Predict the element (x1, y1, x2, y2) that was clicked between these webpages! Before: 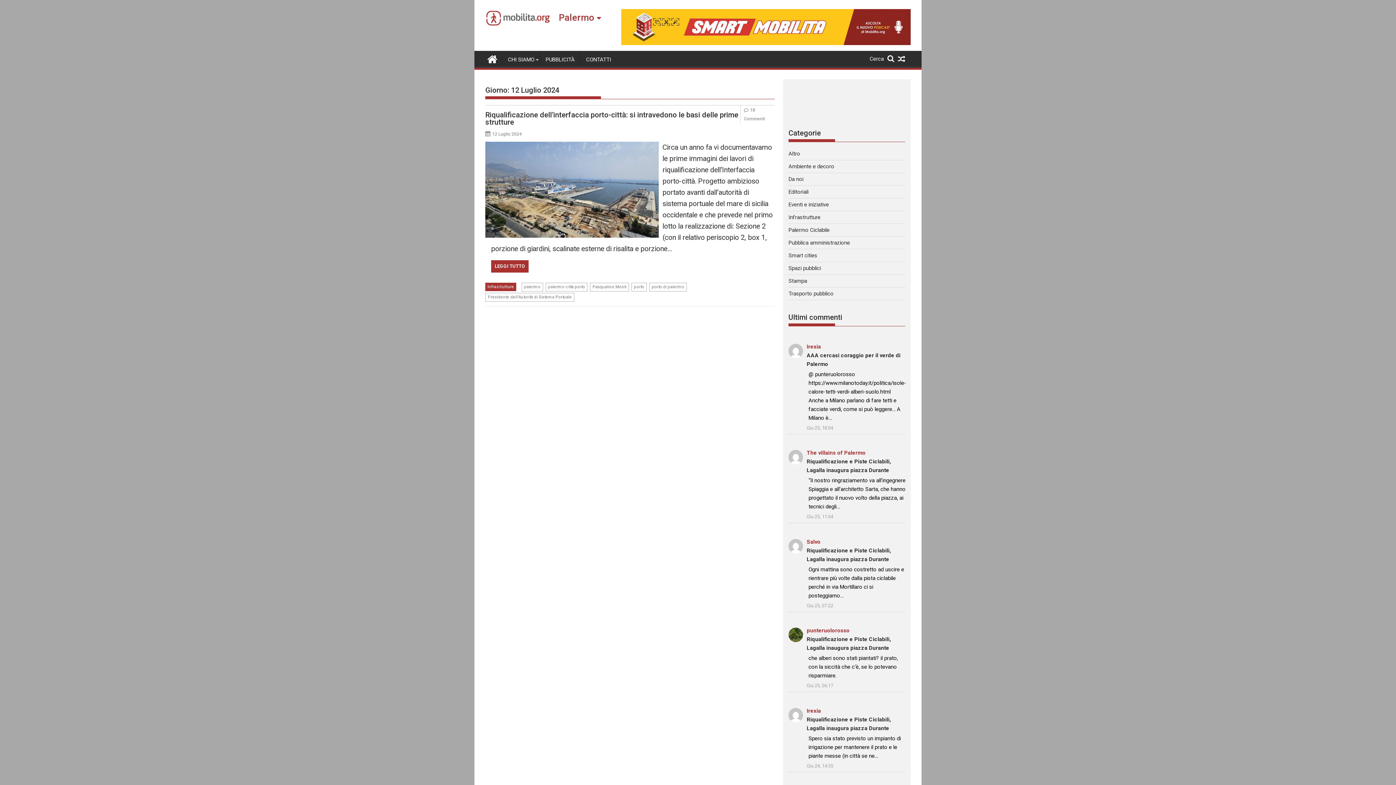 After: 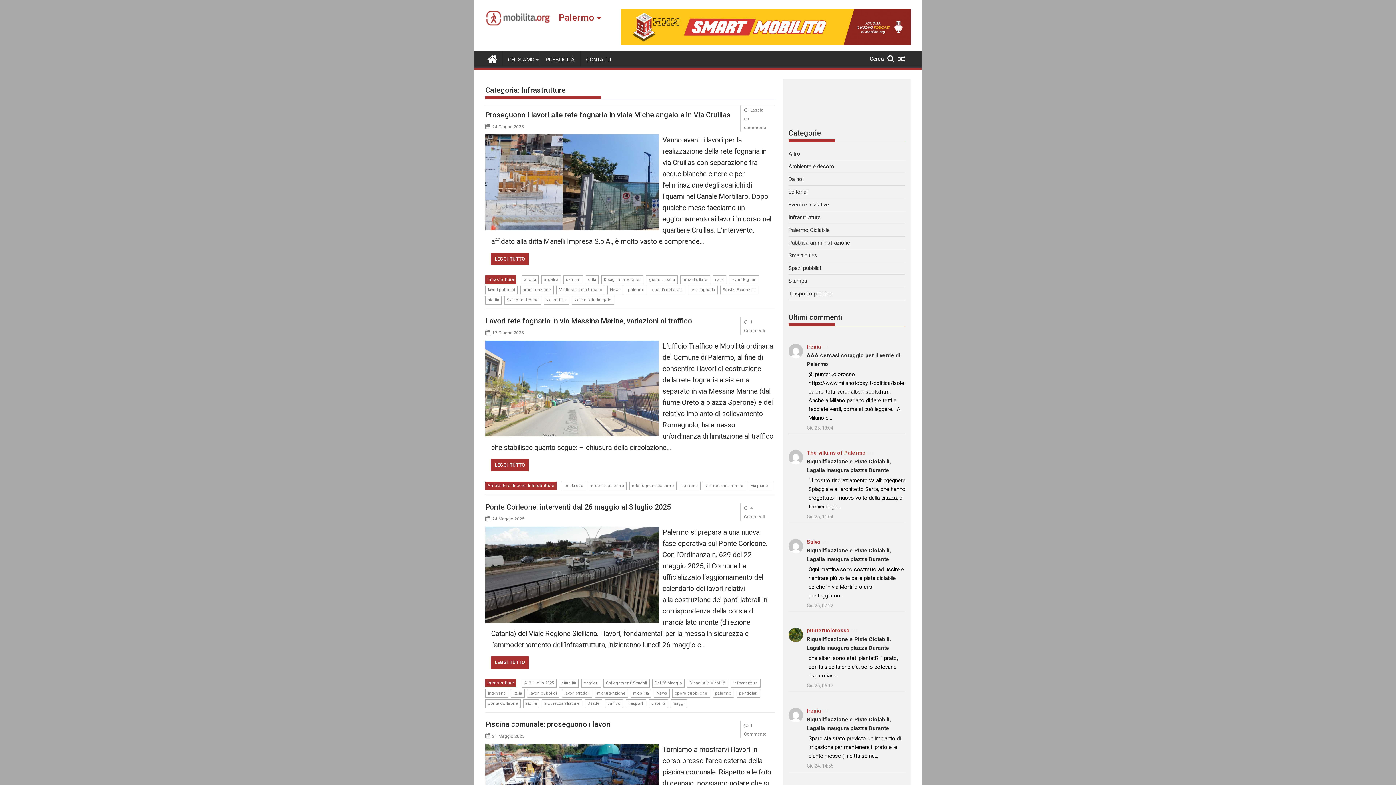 Action: bbox: (788, 214, 820, 220) label: Infrastrutture